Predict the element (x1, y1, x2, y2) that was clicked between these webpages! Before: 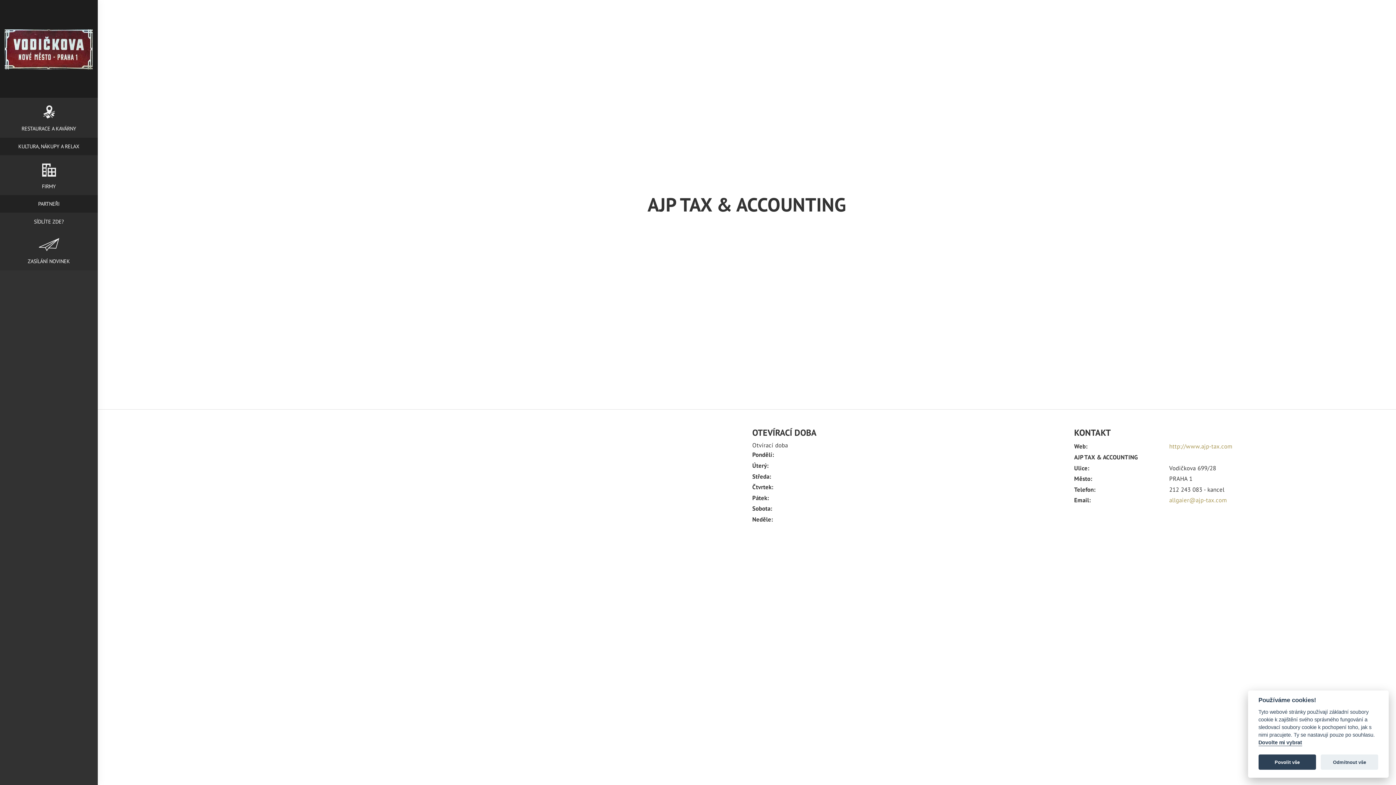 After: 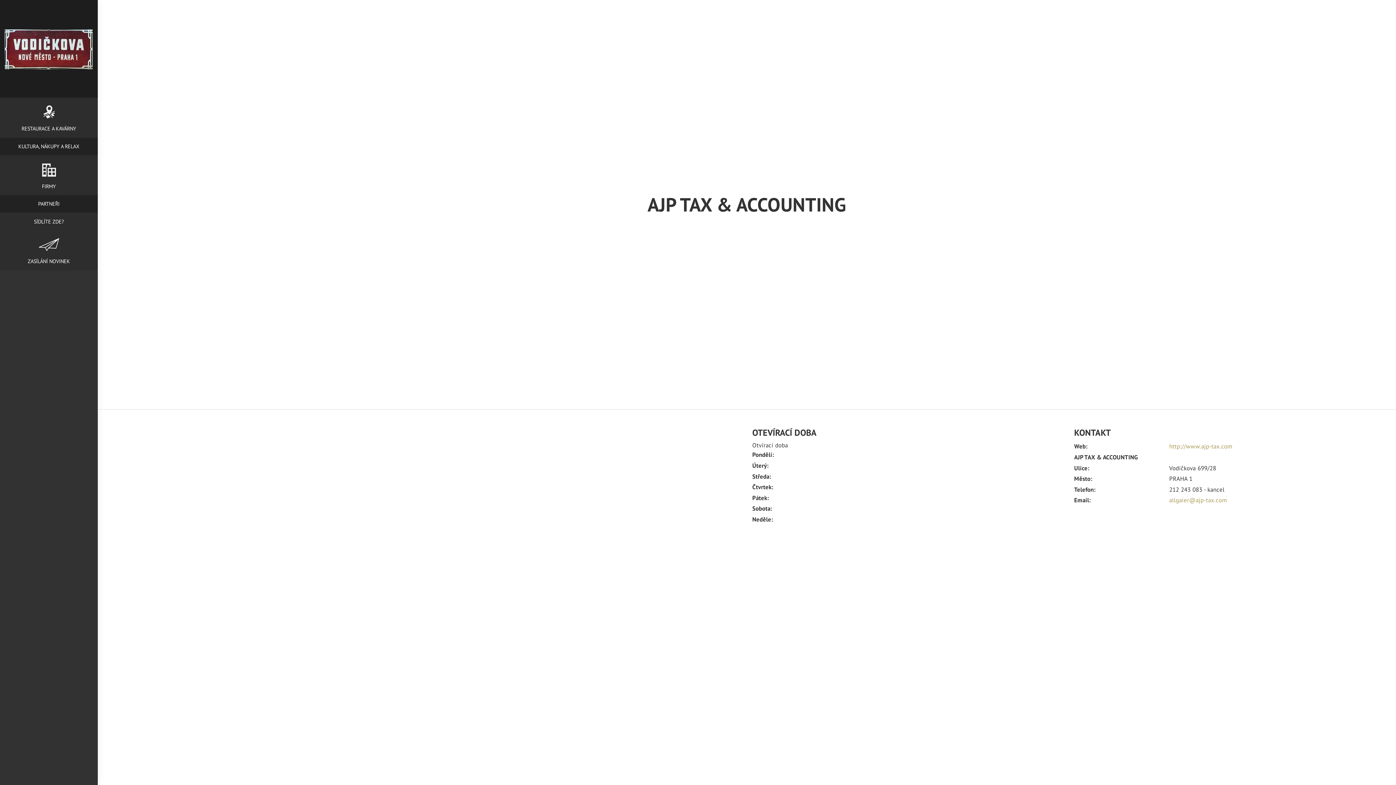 Action: label: Povolit vše bbox: (1258, 755, 1316, 770)